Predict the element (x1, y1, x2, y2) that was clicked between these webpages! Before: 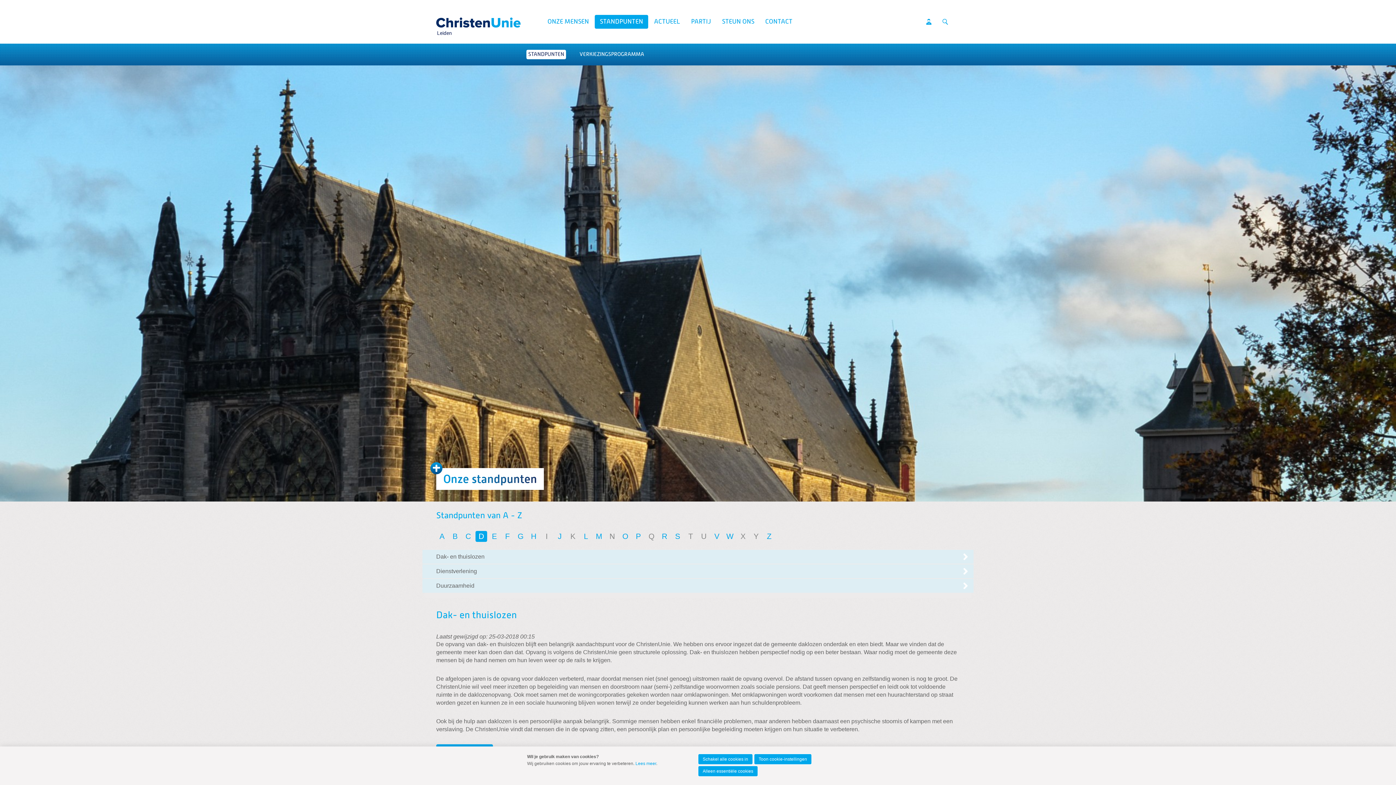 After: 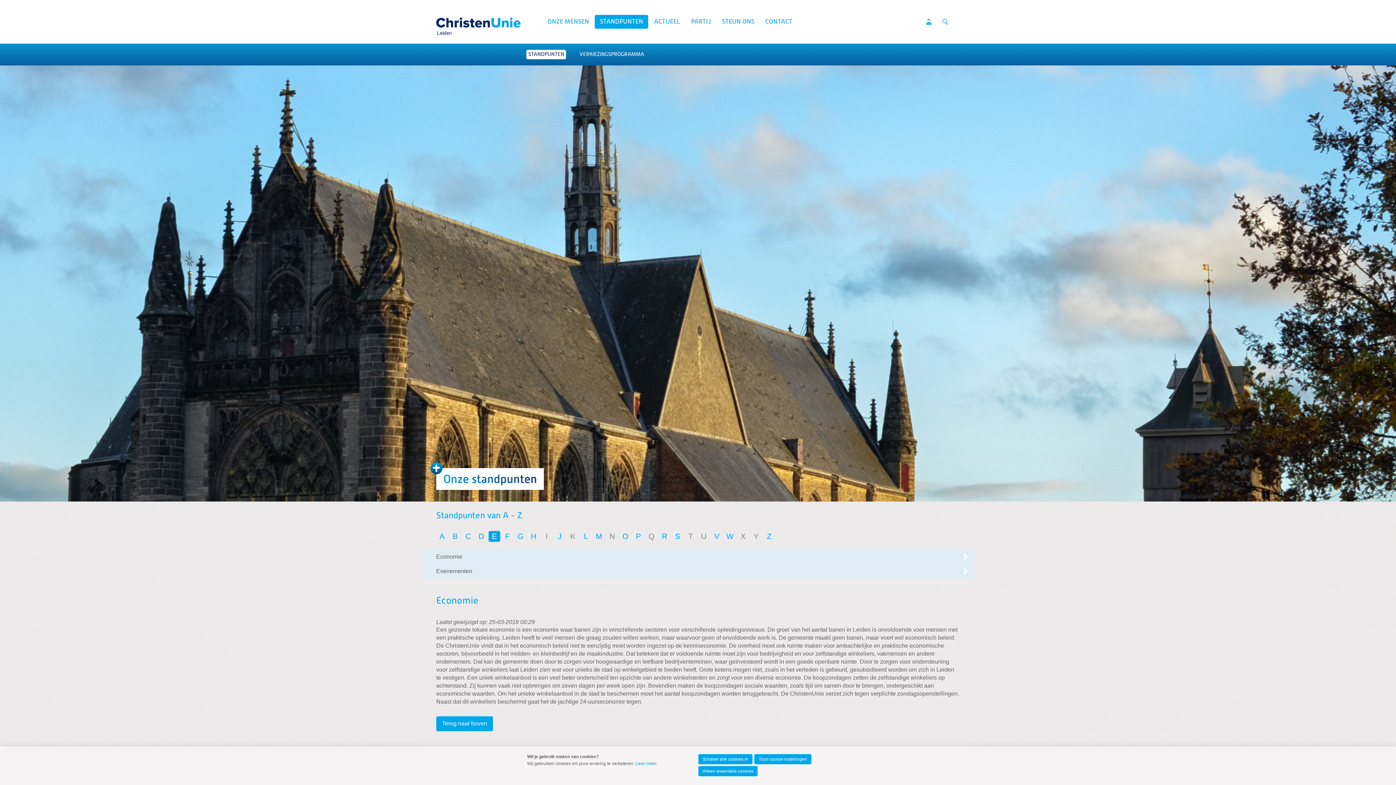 Action: label: E bbox: (488, 531, 500, 542)